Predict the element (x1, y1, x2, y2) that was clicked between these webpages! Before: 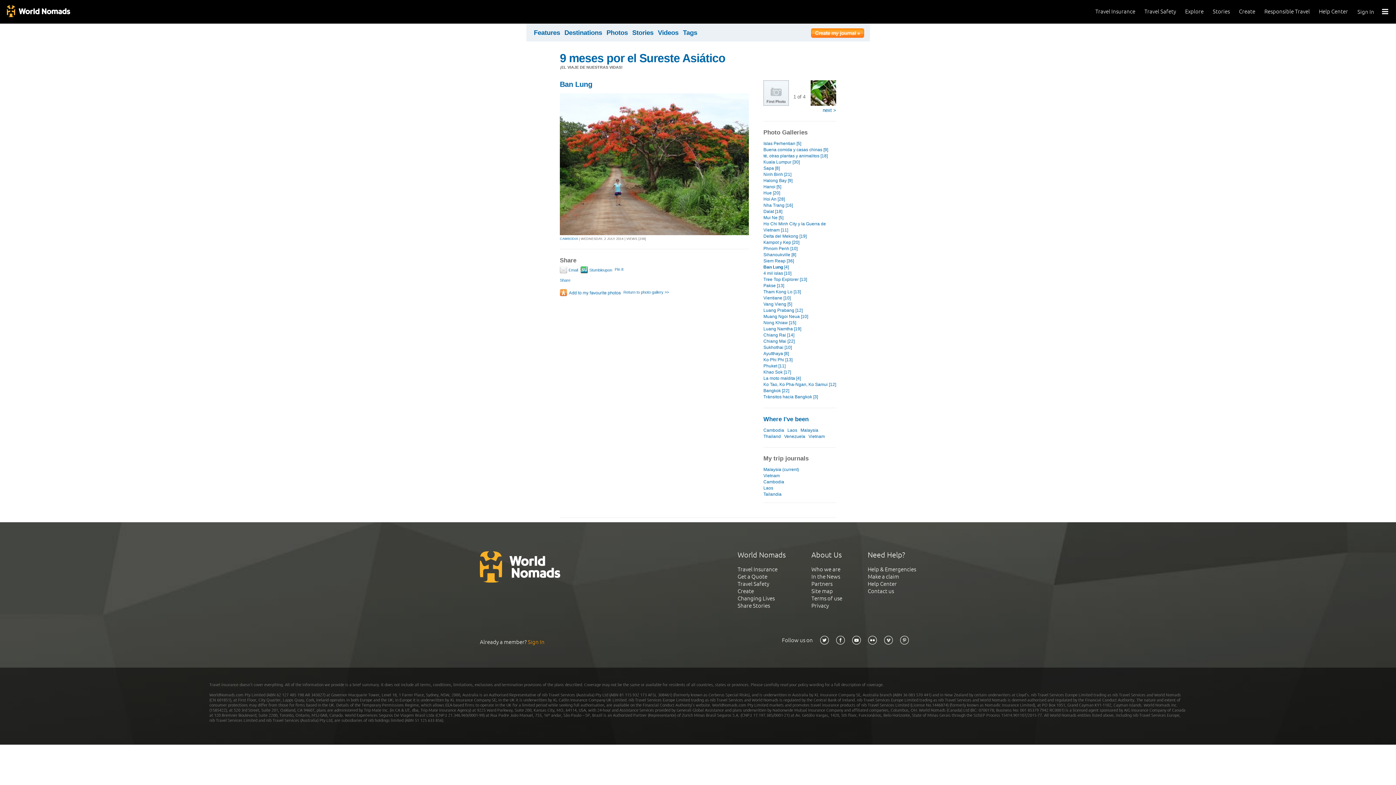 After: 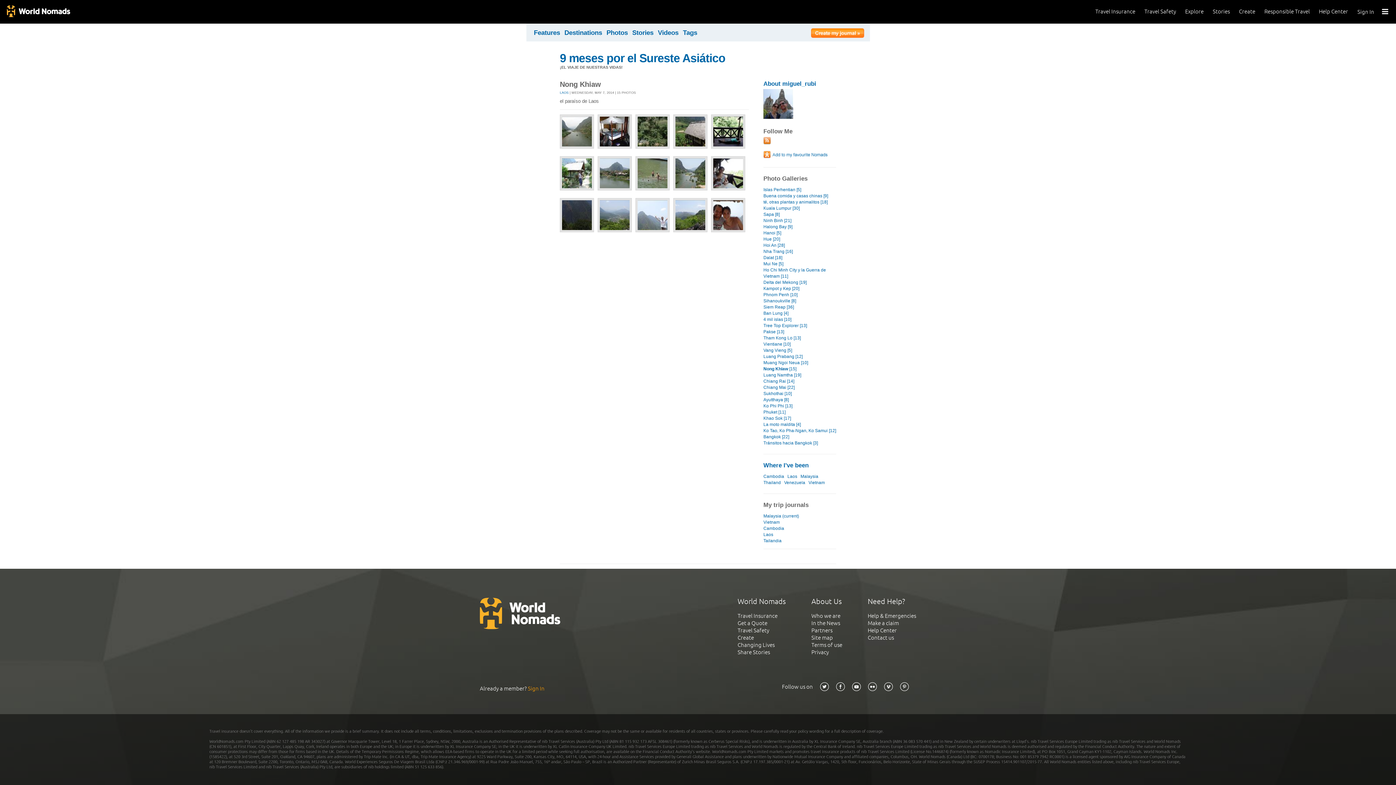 Action: bbox: (763, 319, 836, 326) label: Nong Khiaw [15]